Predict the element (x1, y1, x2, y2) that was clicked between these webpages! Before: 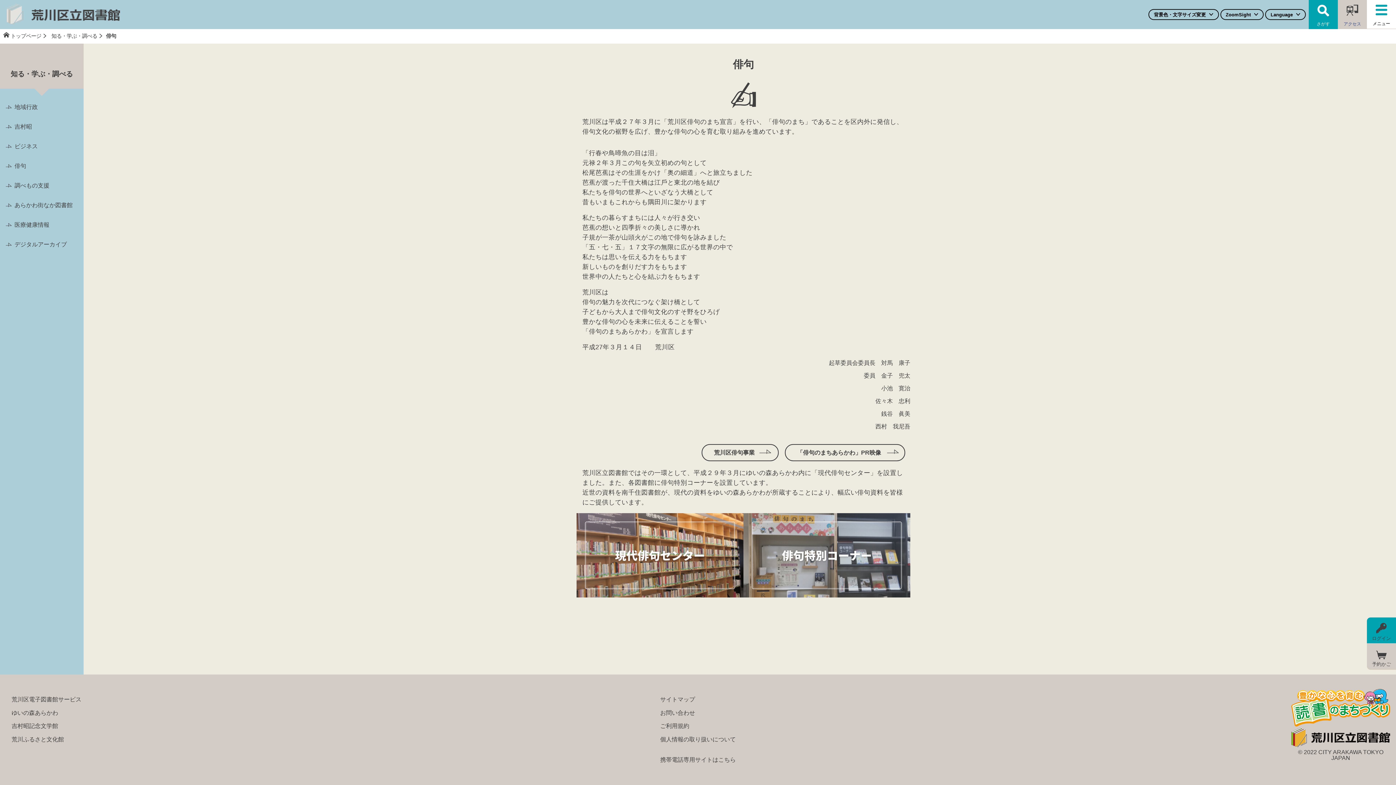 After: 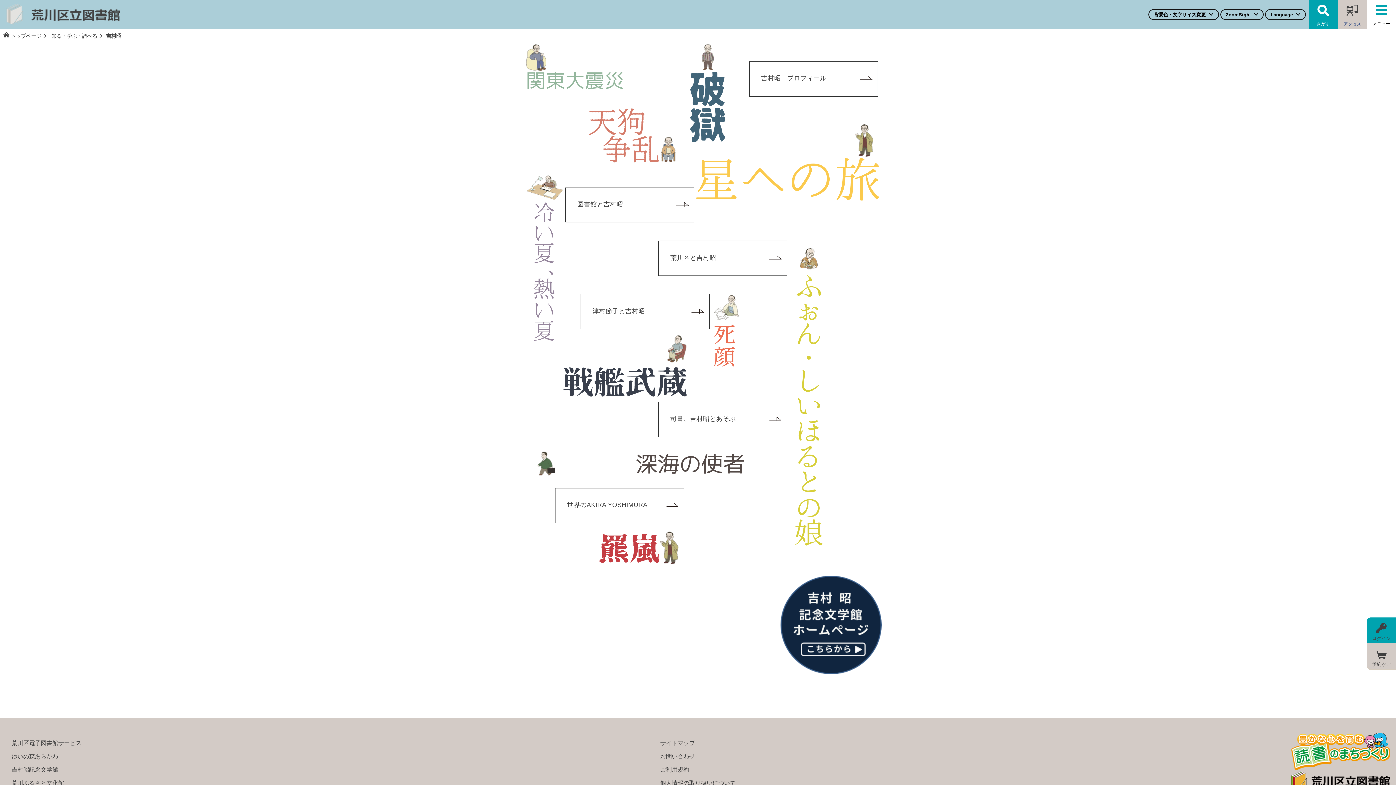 Action: bbox: (0, 117, 83, 136) label: 吉村昭